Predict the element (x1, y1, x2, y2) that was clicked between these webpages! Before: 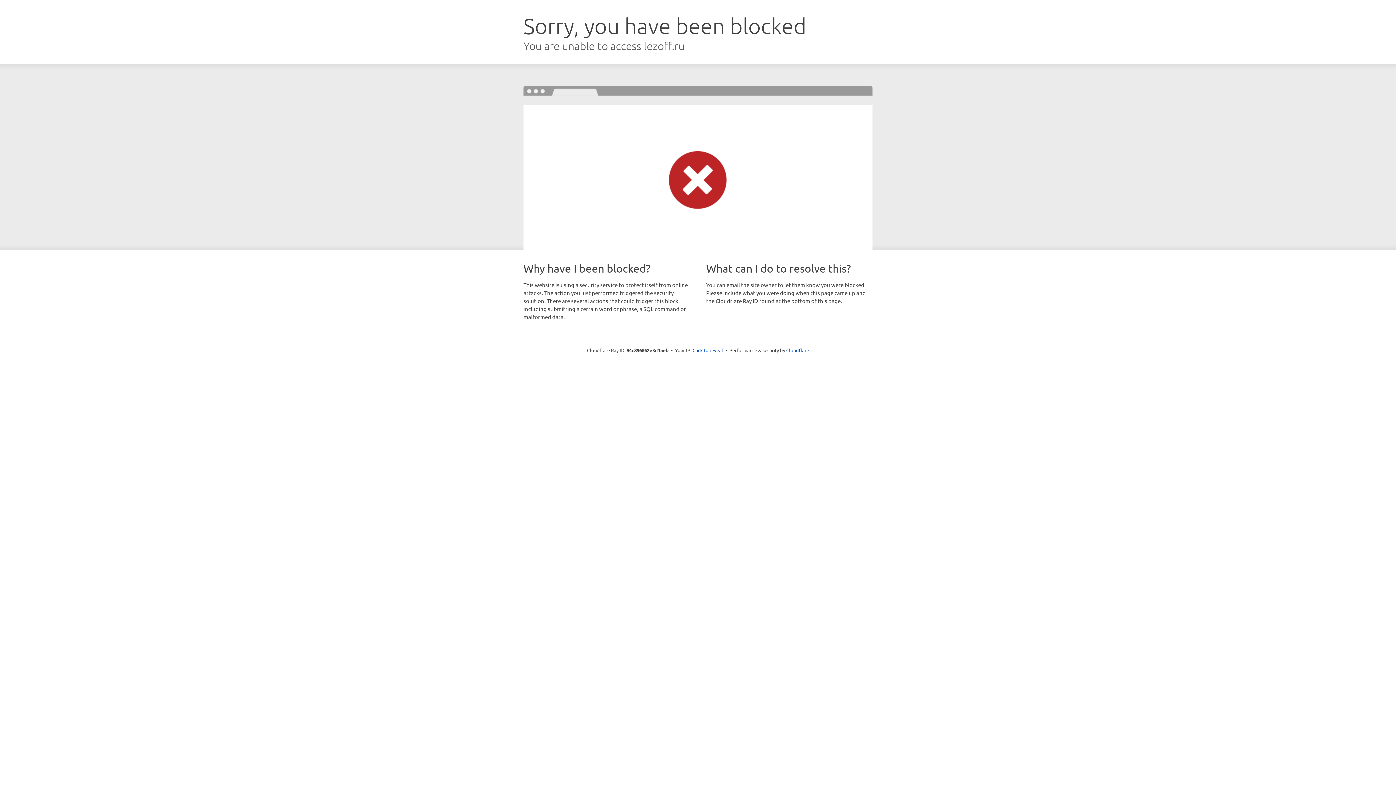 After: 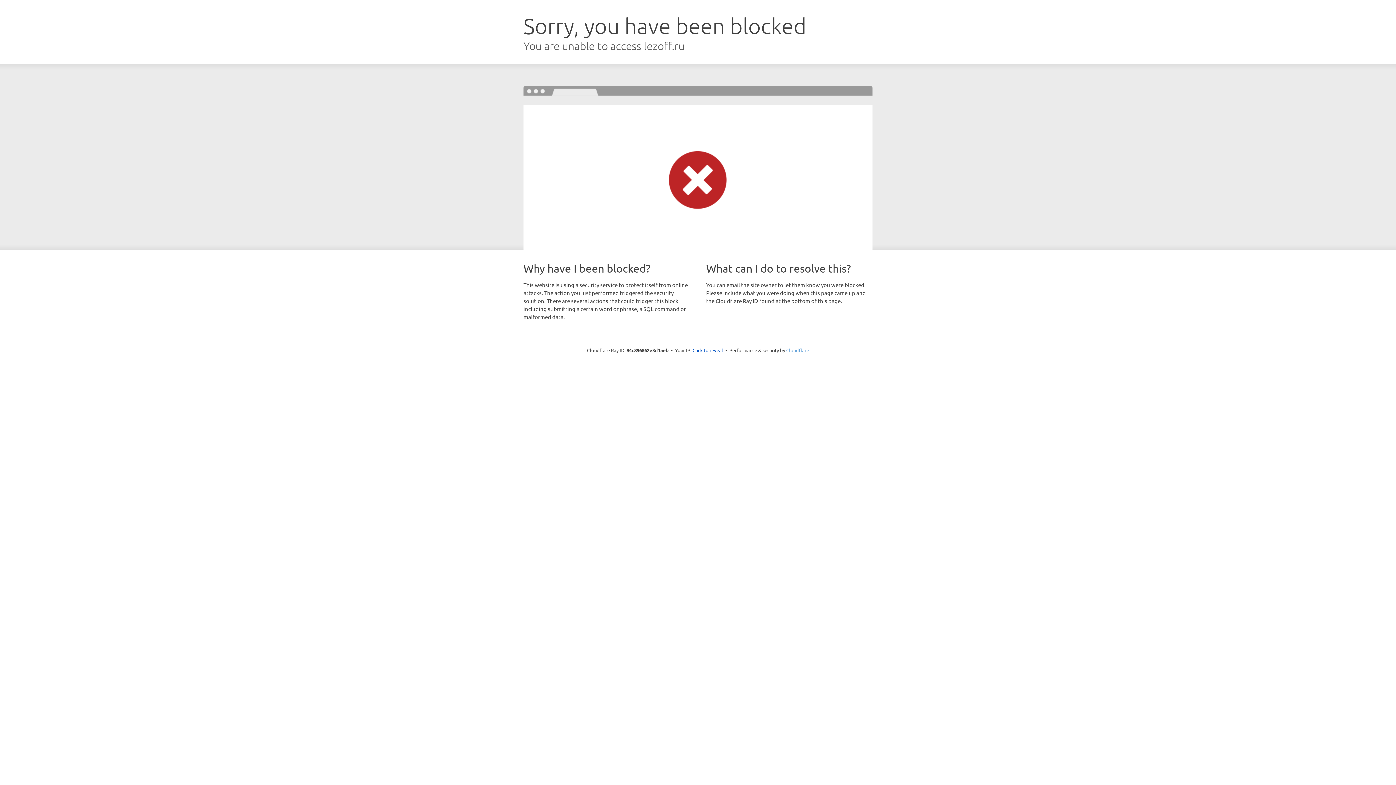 Action: bbox: (786, 347, 809, 353) label: Cloudflare